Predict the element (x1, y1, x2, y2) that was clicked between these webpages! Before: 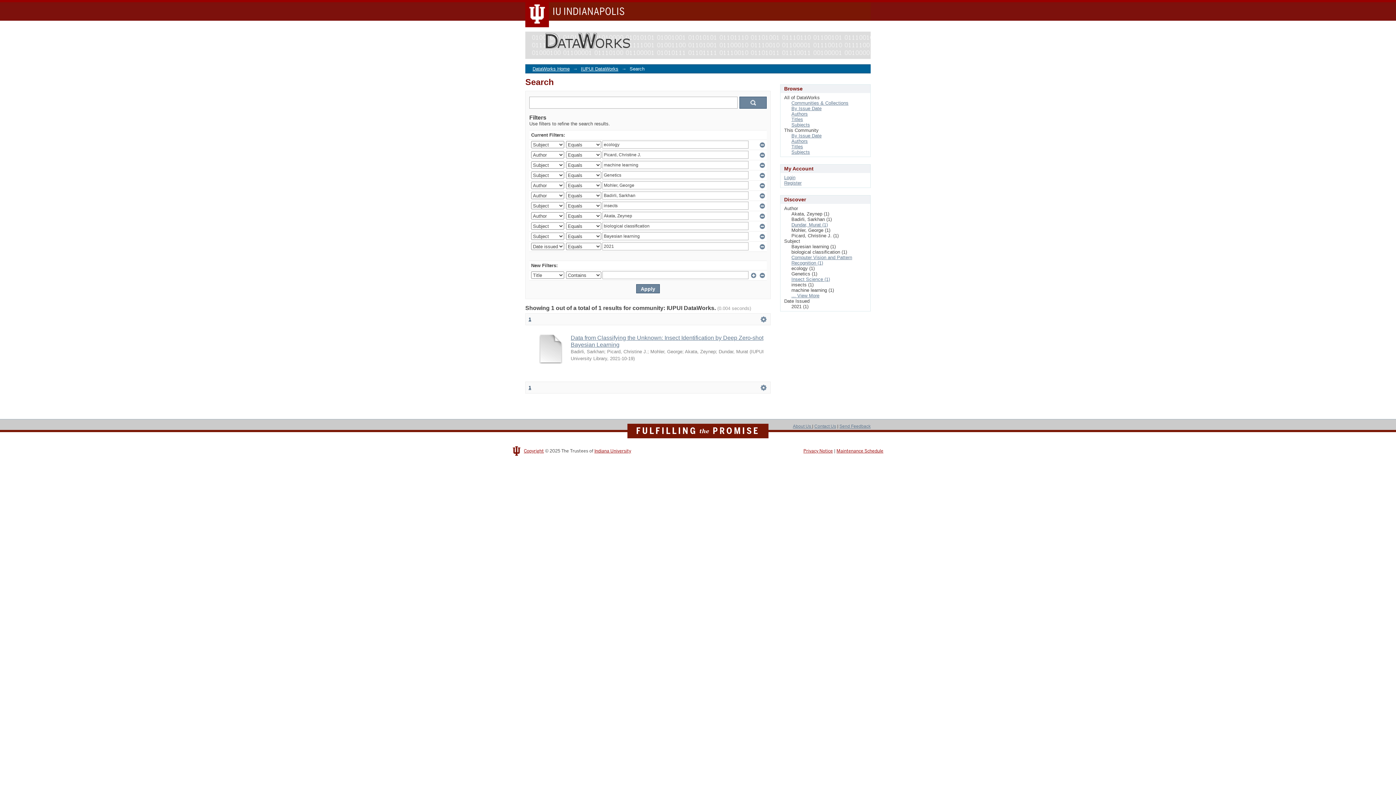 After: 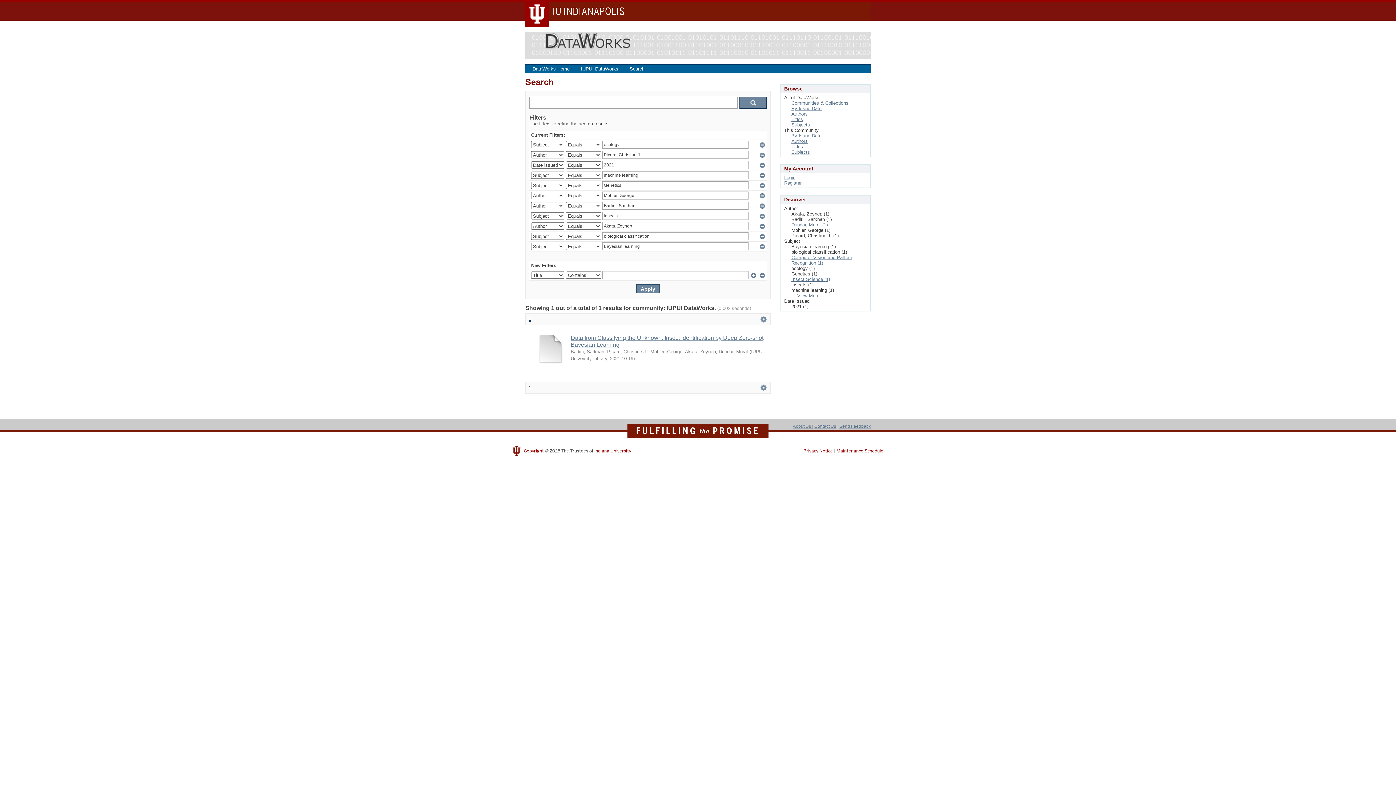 Action: label: 1 bbox: (528, 385, 531, 390)